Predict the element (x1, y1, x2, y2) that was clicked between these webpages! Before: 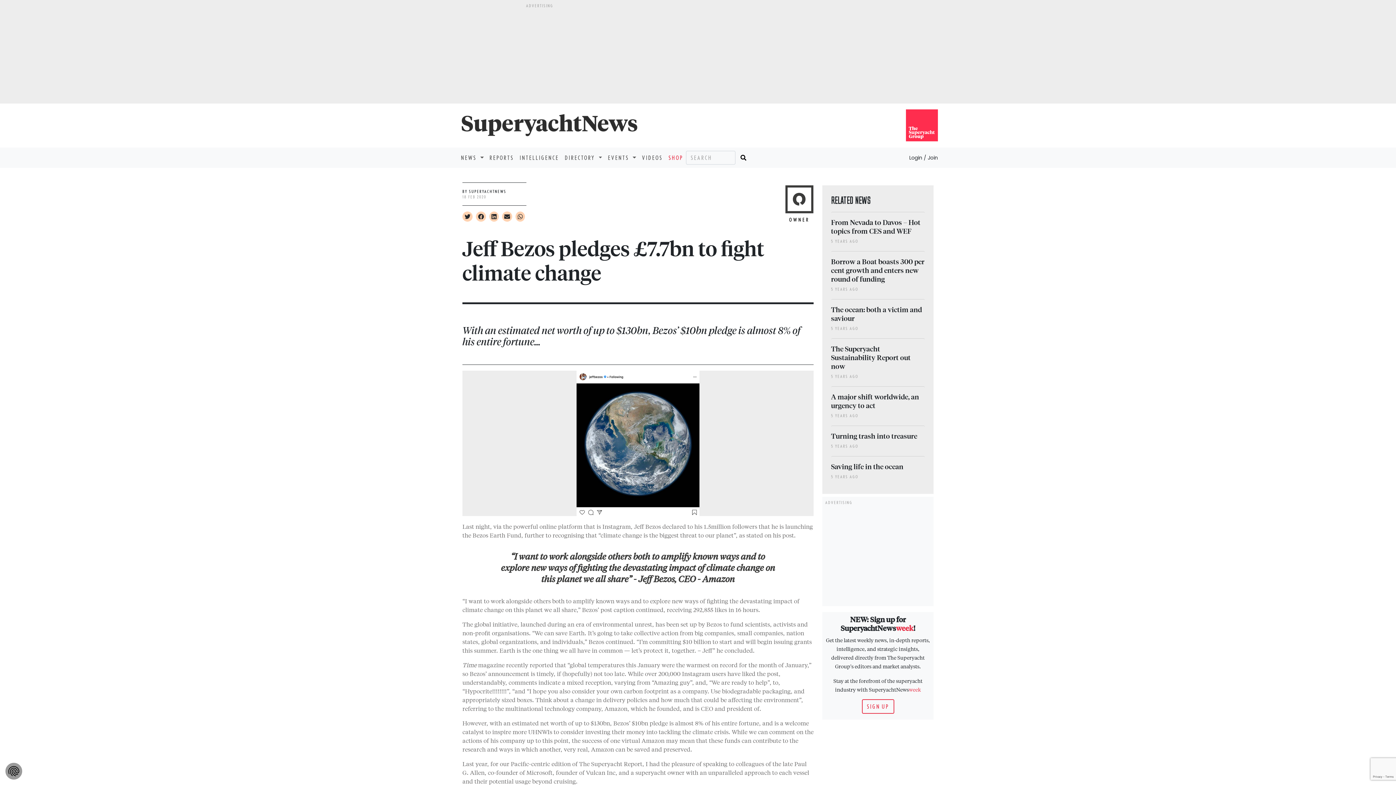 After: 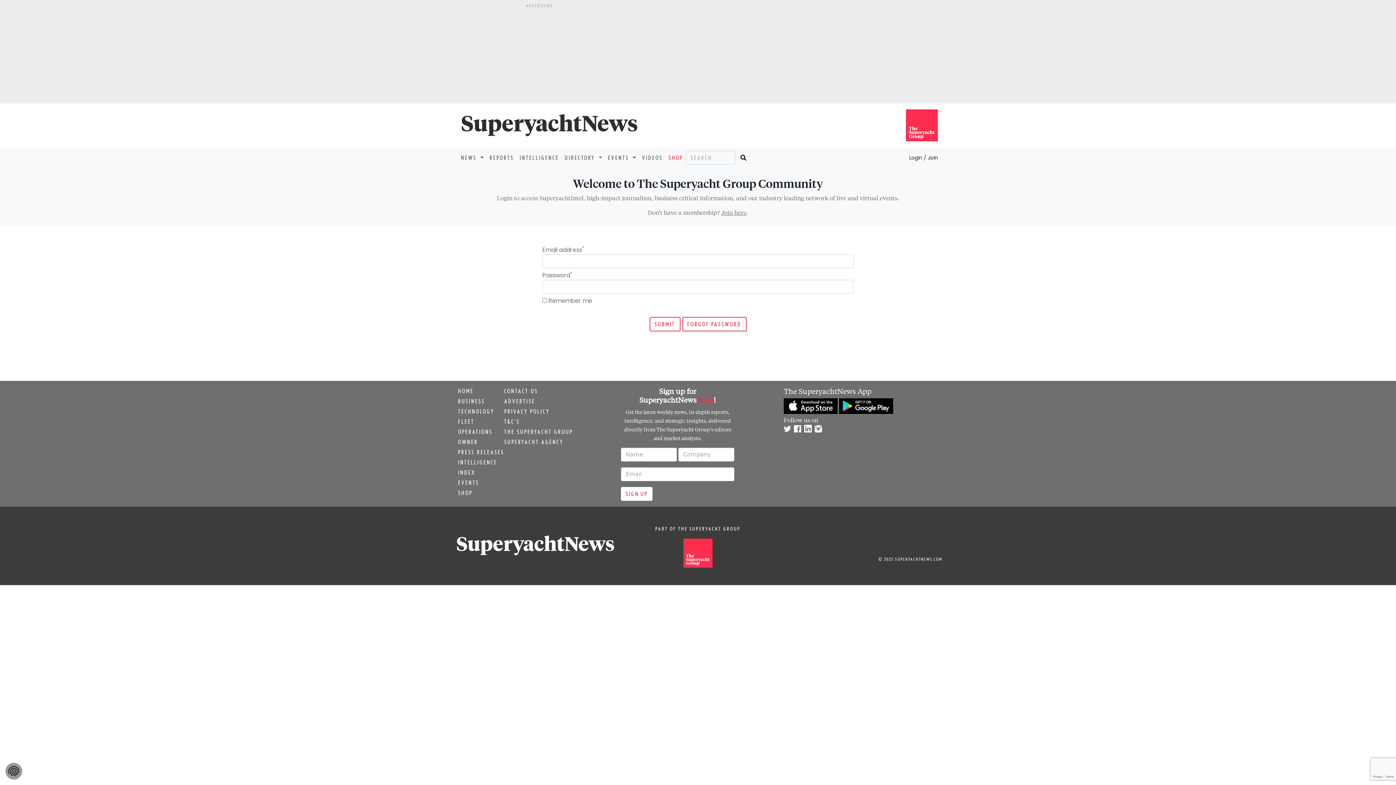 Action: bbox: (909, 152, 938, 163) label: Login / Join